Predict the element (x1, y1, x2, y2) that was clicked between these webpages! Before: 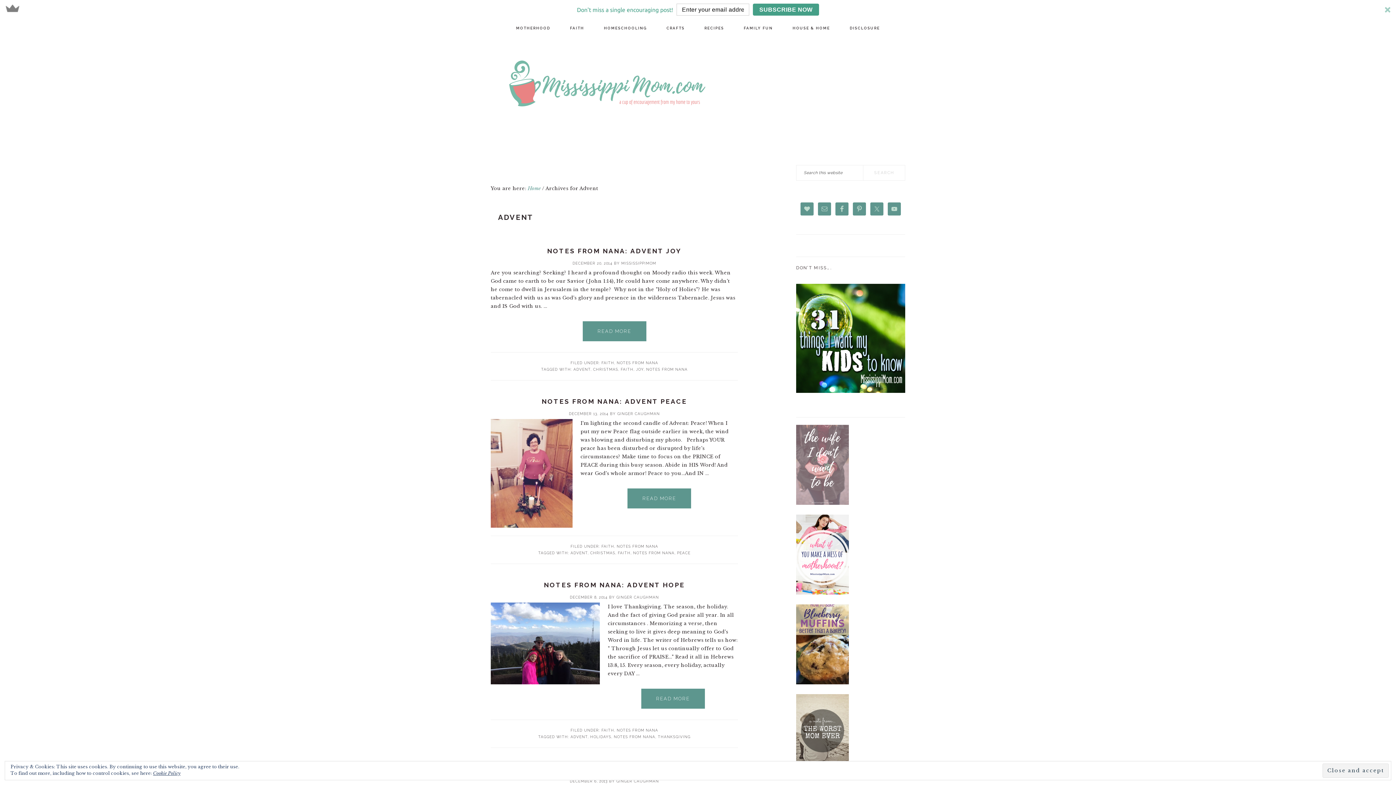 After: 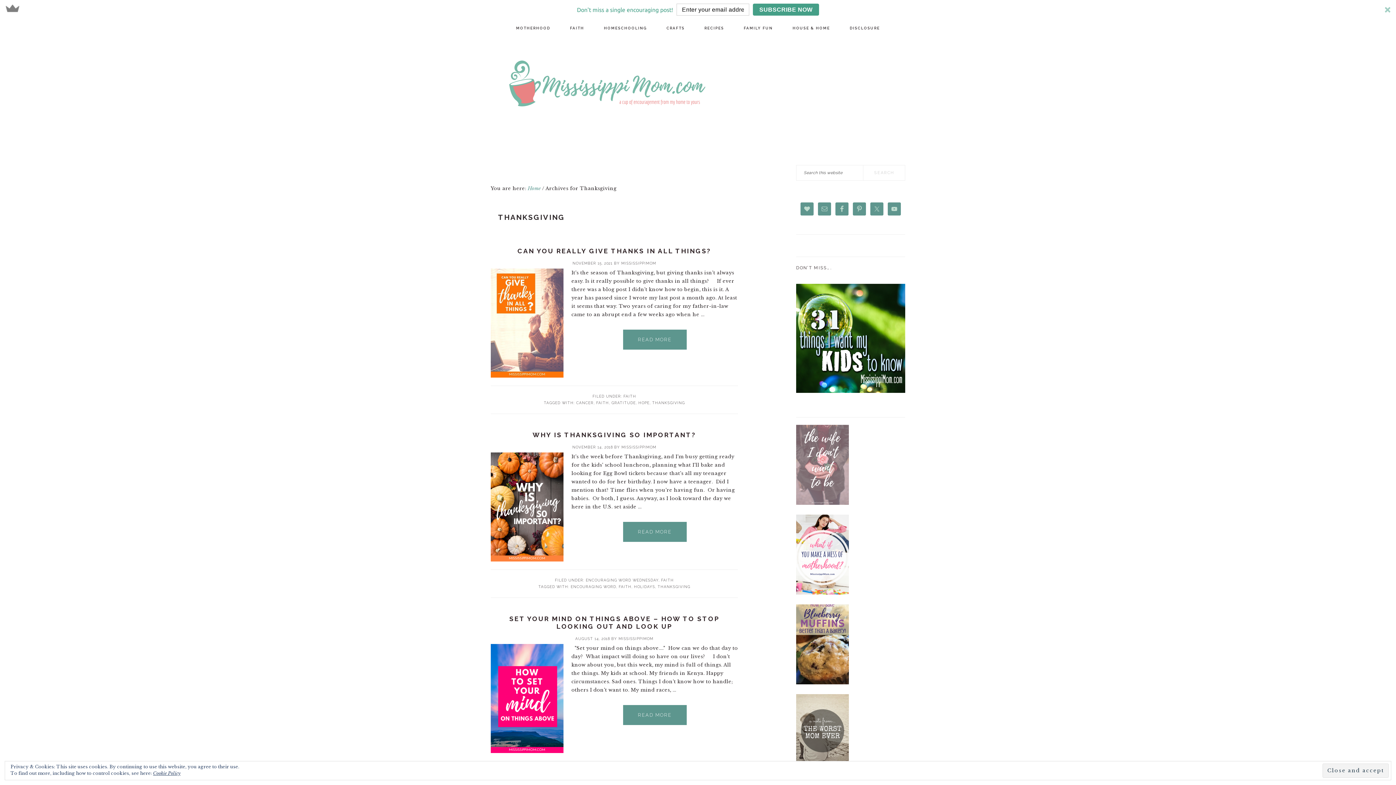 Action: bbox: (658, 735, 690, 739) label: THANKSGIVING